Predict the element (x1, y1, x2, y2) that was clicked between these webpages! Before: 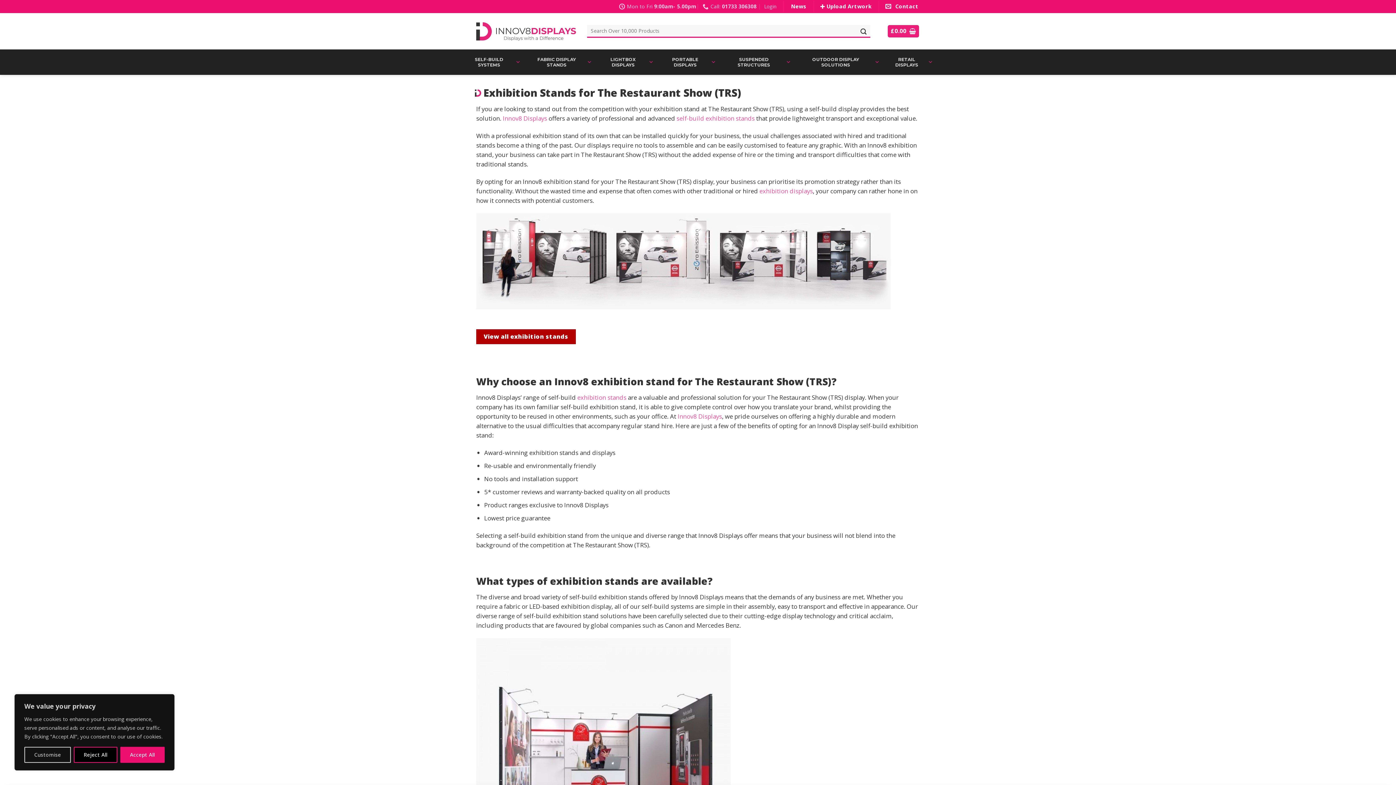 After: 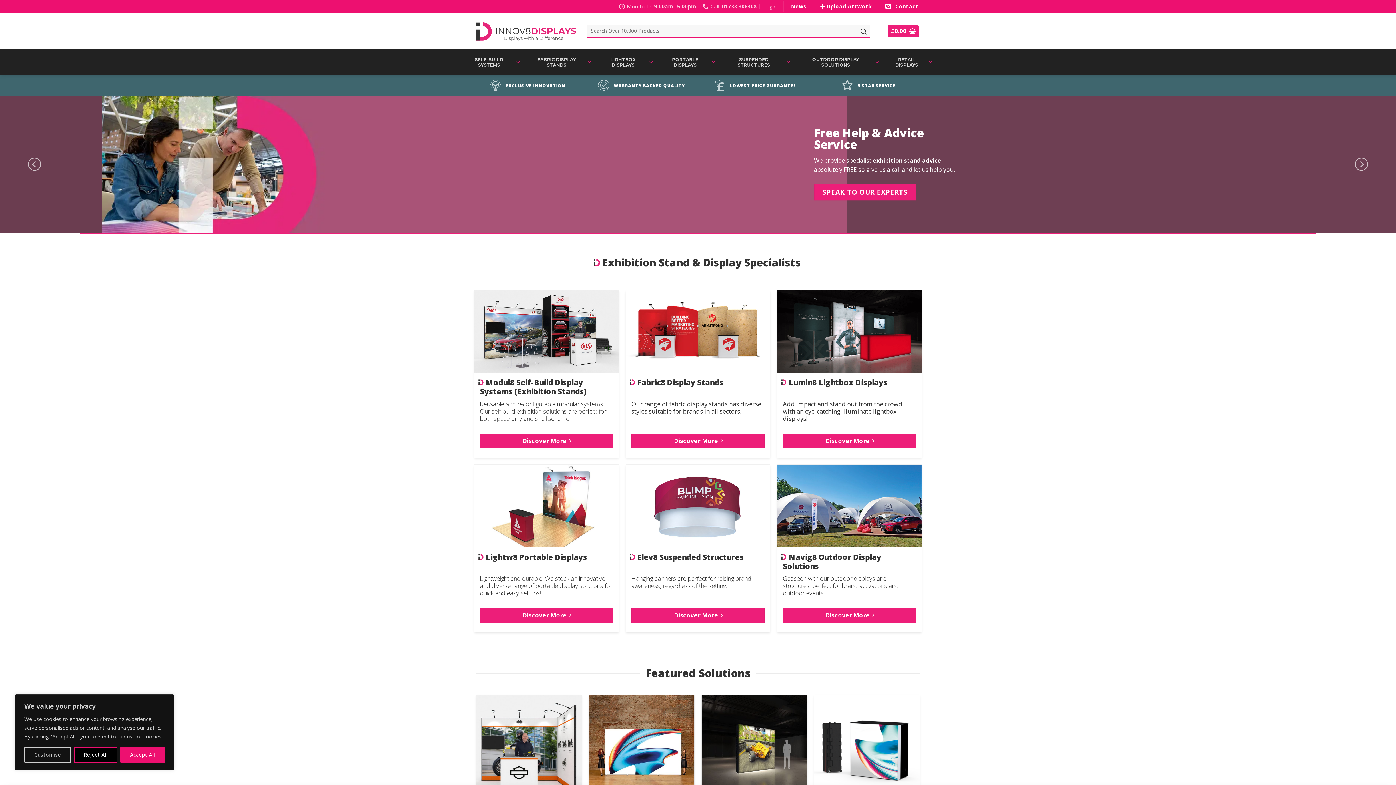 Action: bbox: (476, 22, 576, 40)